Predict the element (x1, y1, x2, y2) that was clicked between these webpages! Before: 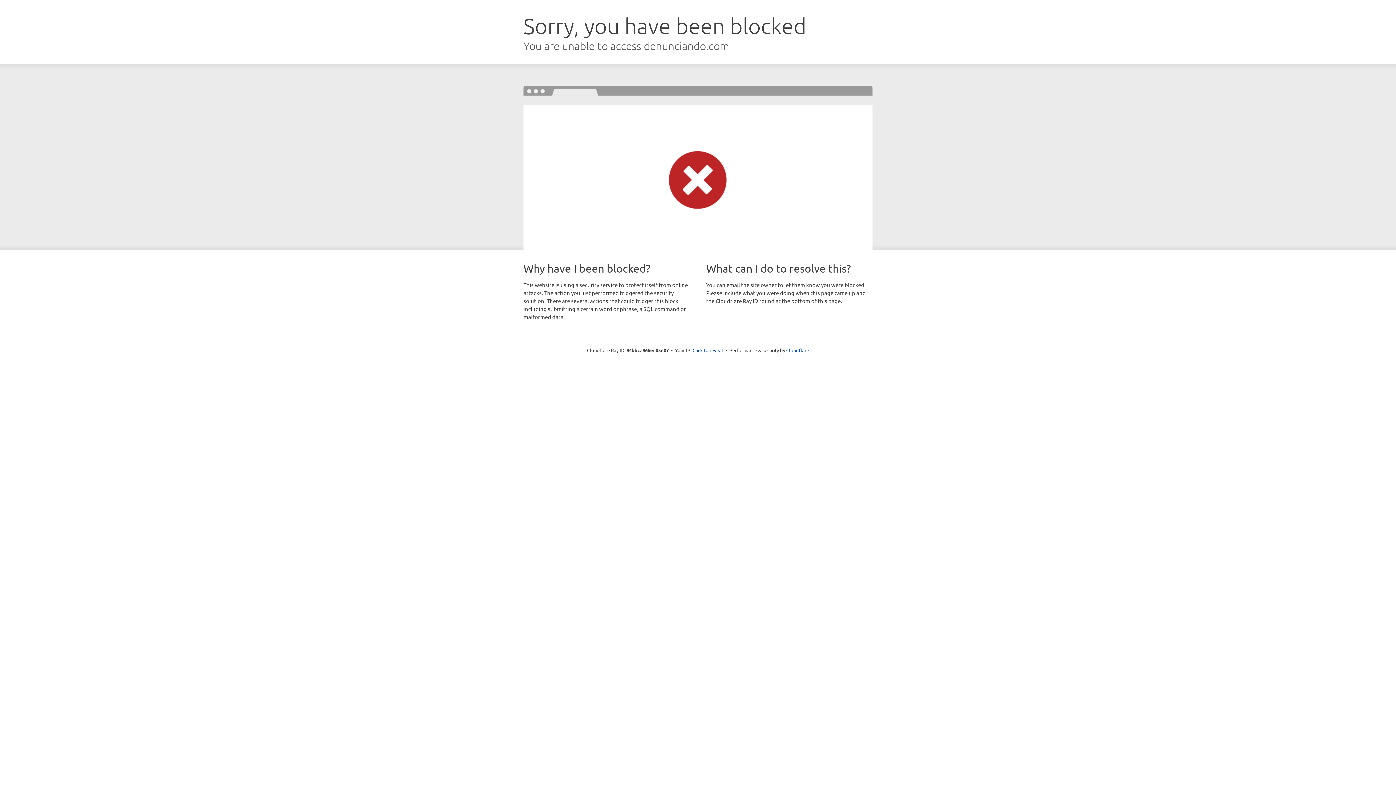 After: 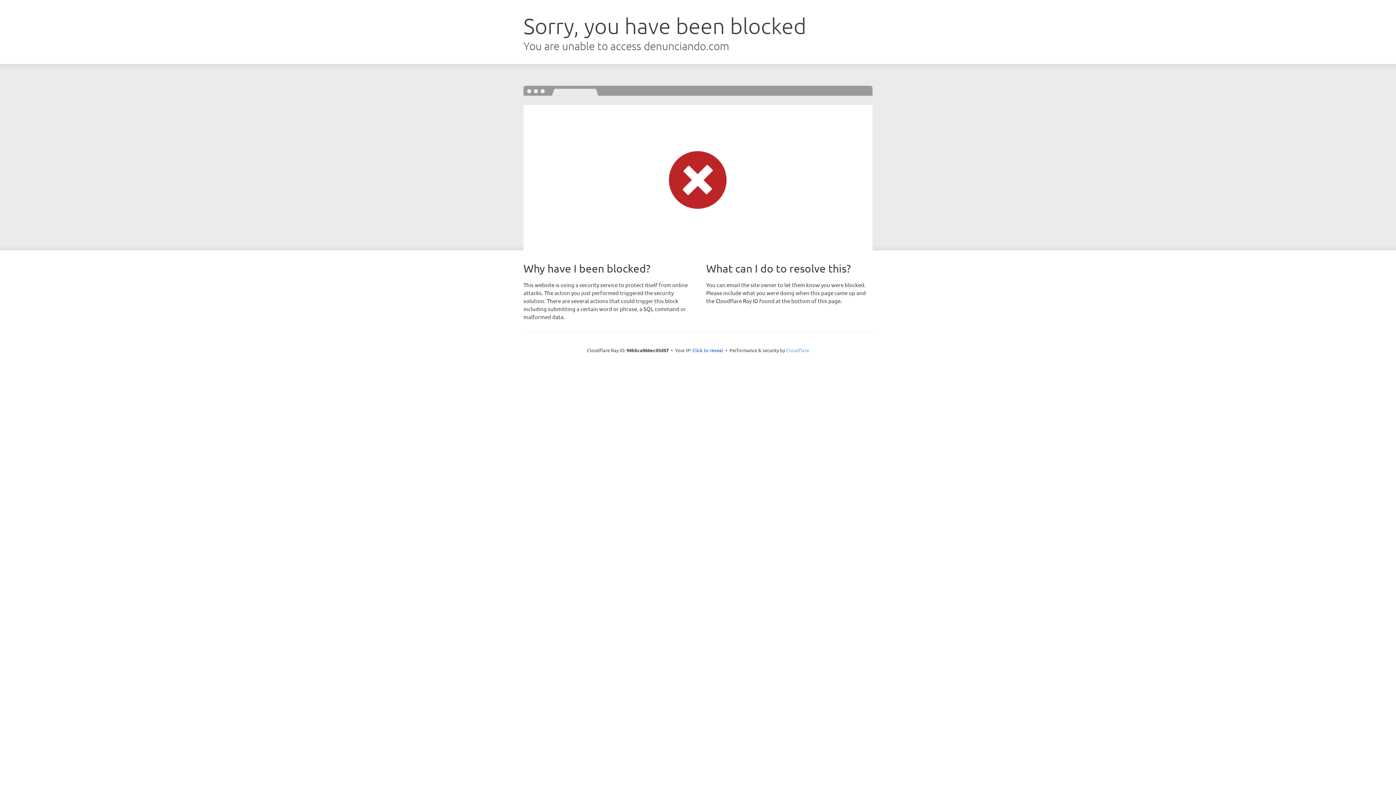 Action: bbox: (786, 347, 809, 353) label: Cloudflare